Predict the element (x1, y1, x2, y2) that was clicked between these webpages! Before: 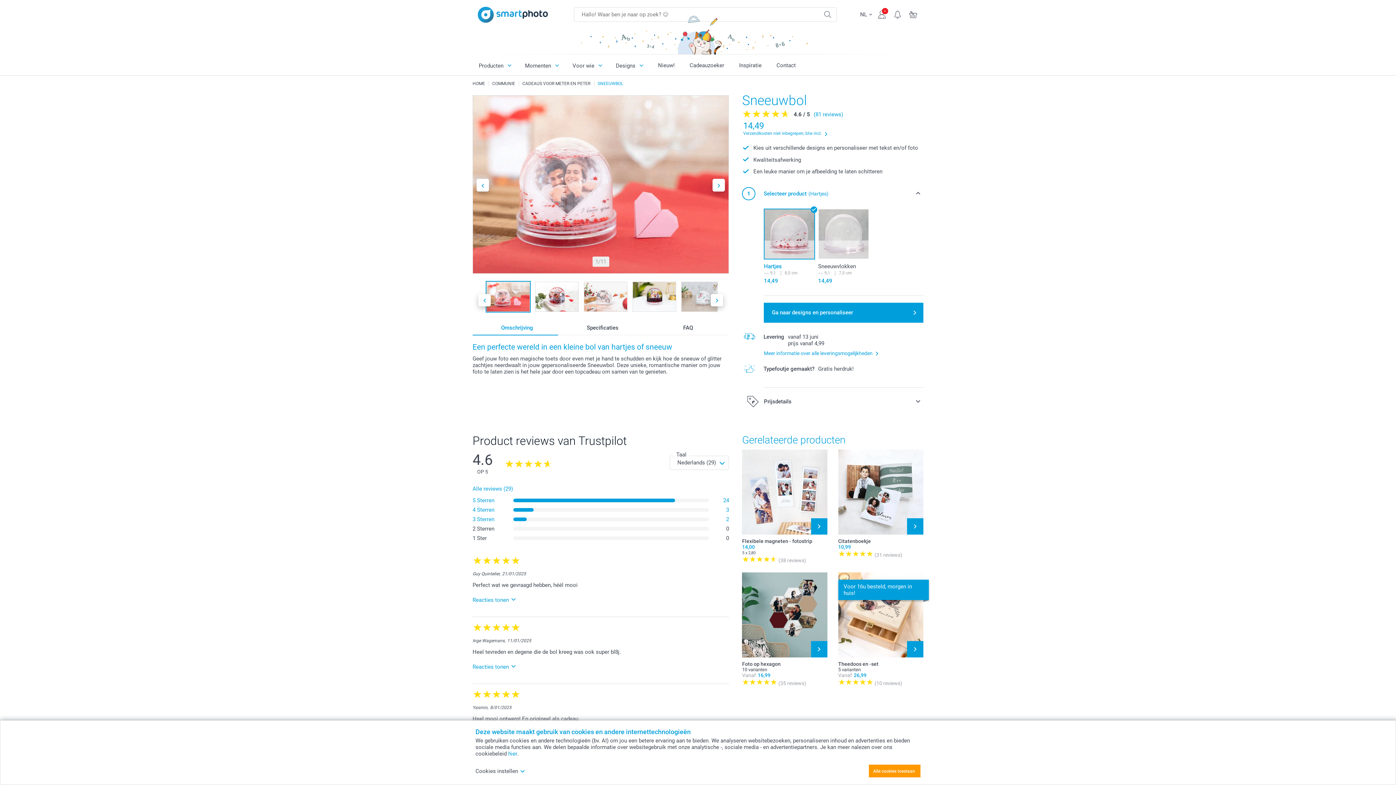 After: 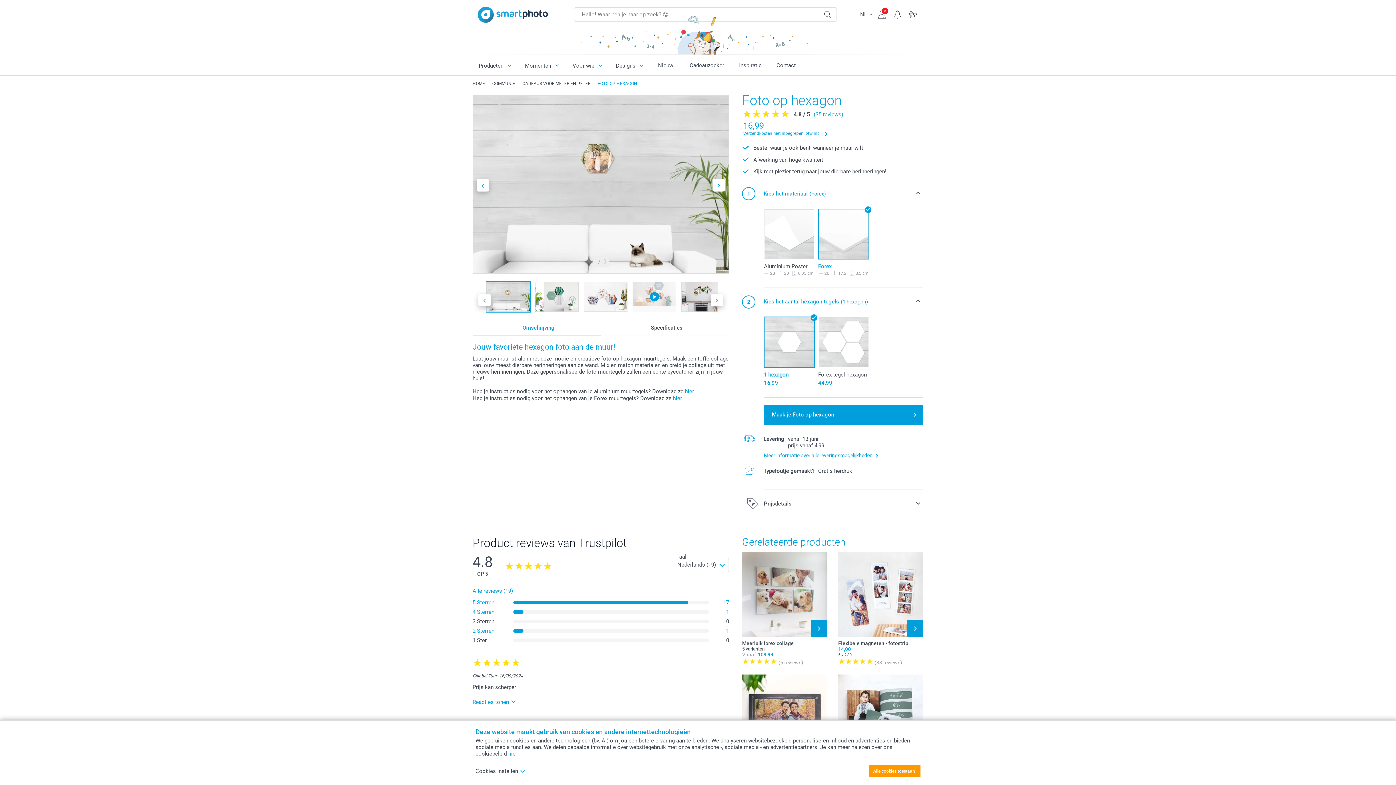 Action: bbox: (742, 572, 827, 657)